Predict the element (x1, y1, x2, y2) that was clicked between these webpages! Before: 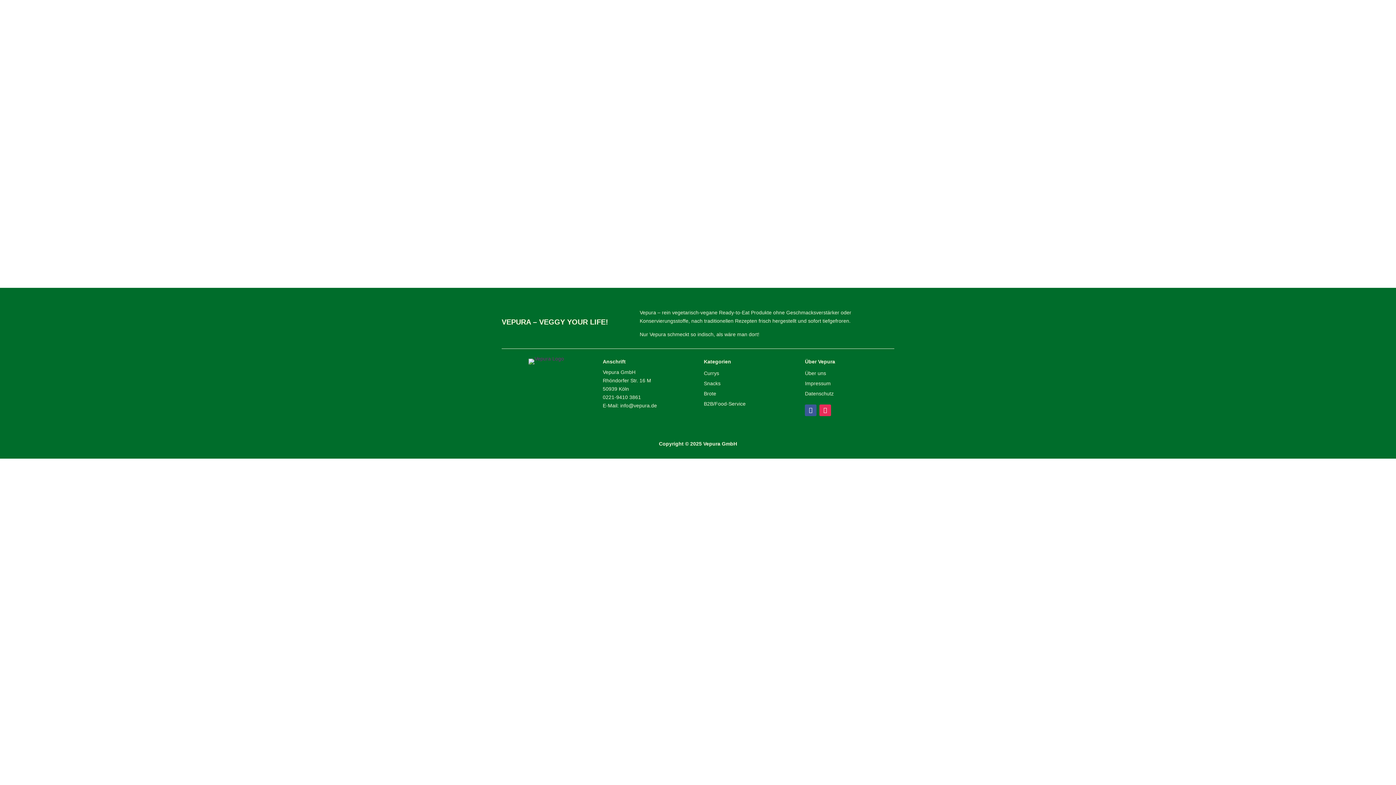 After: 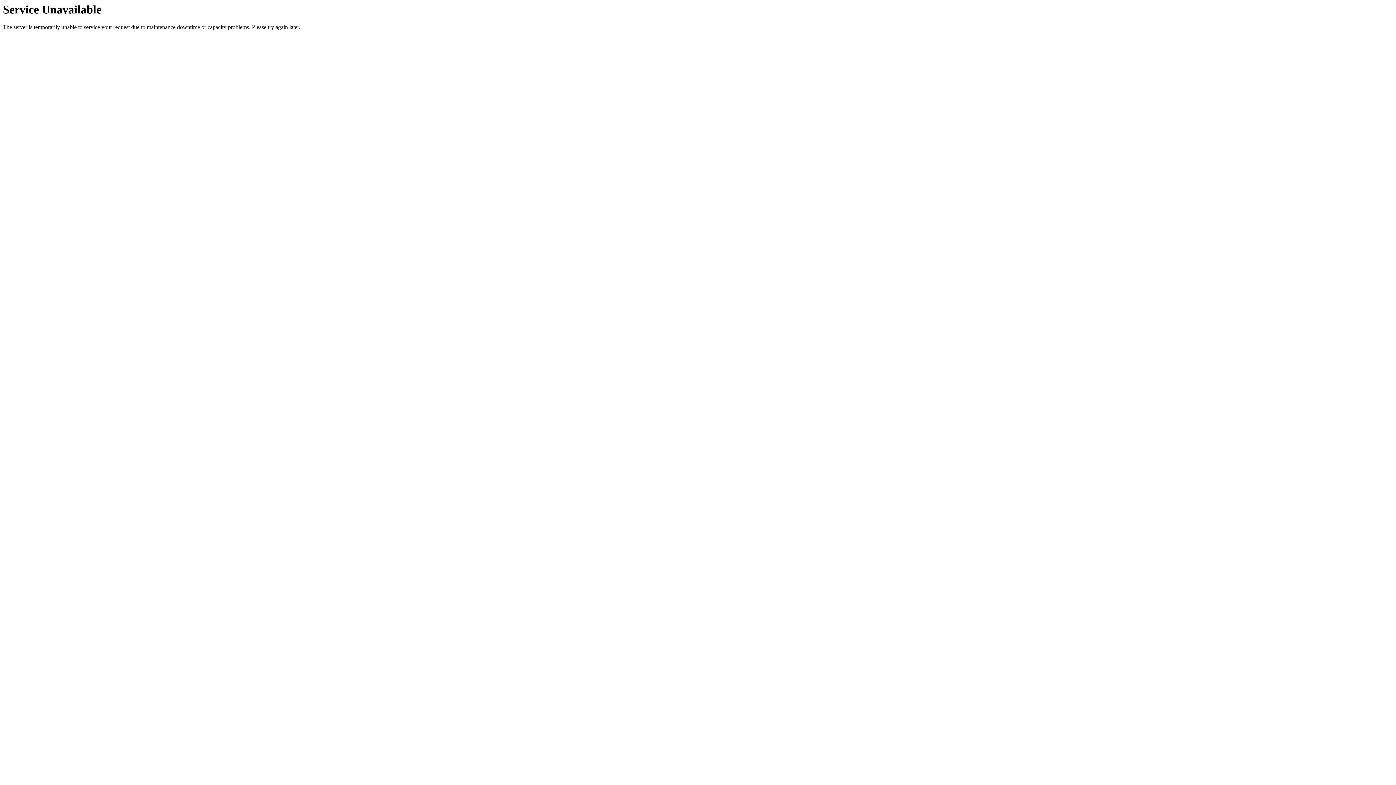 Action: bbox: (629, 29, 657, 57) label: Produkte